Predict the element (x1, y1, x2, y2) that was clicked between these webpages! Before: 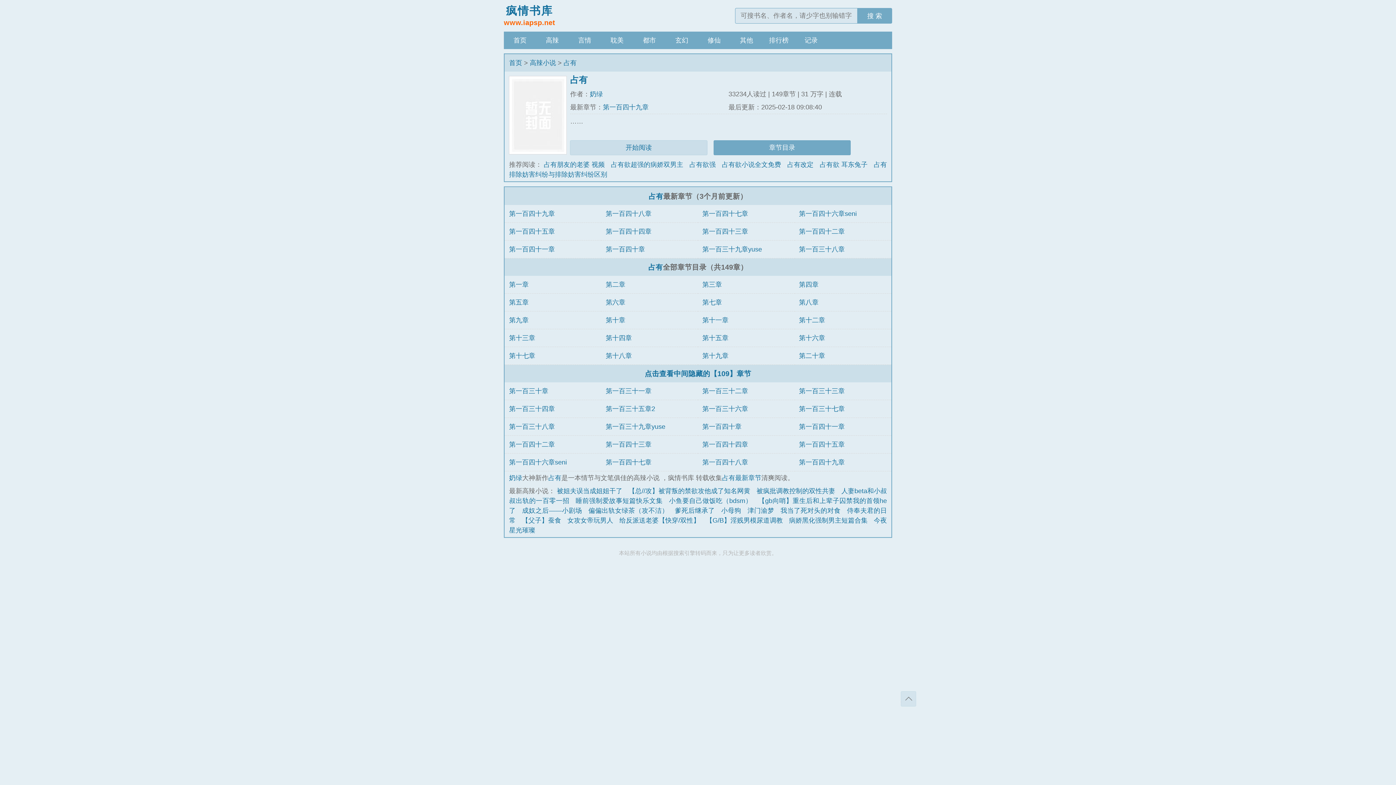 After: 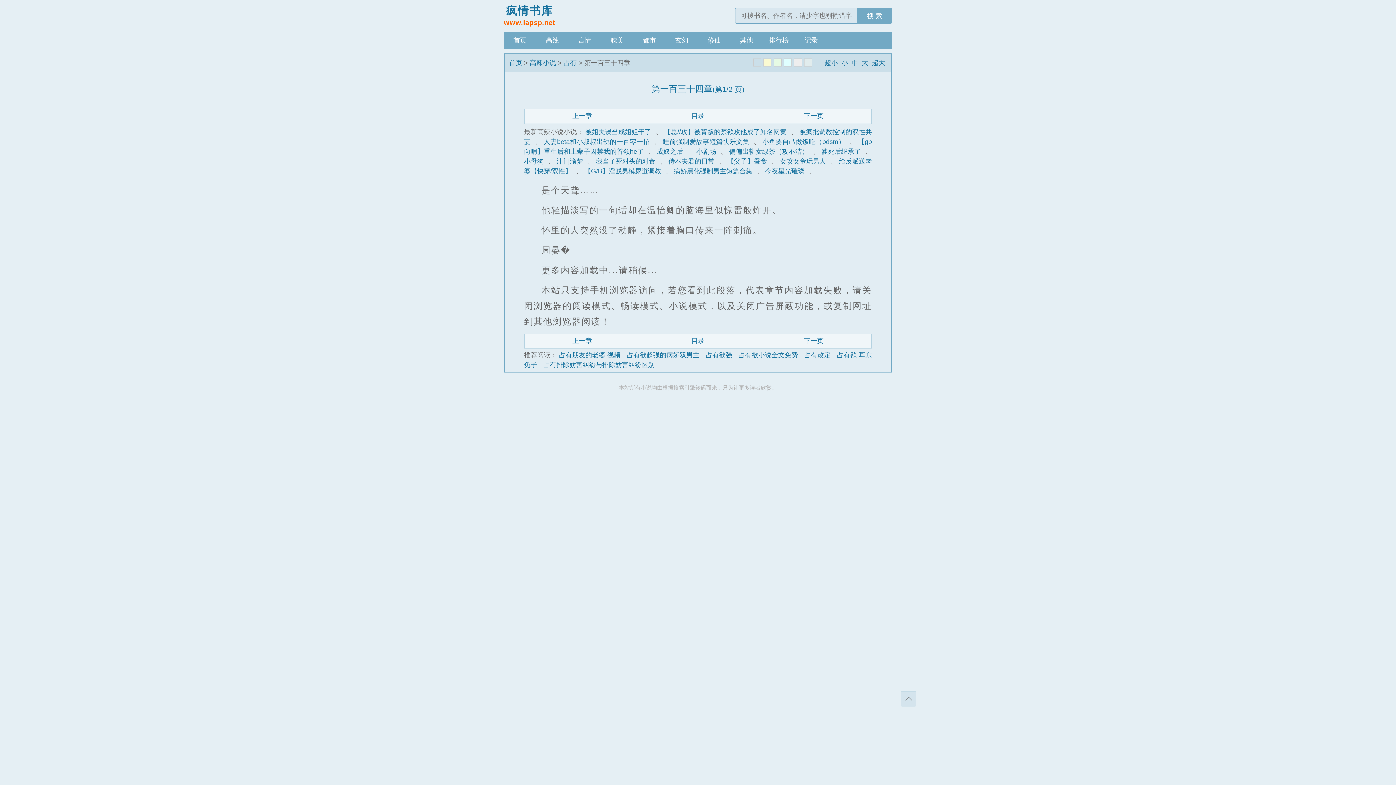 Action: label: 第一百三十四章 bbox: (509, 405, 555, 412)